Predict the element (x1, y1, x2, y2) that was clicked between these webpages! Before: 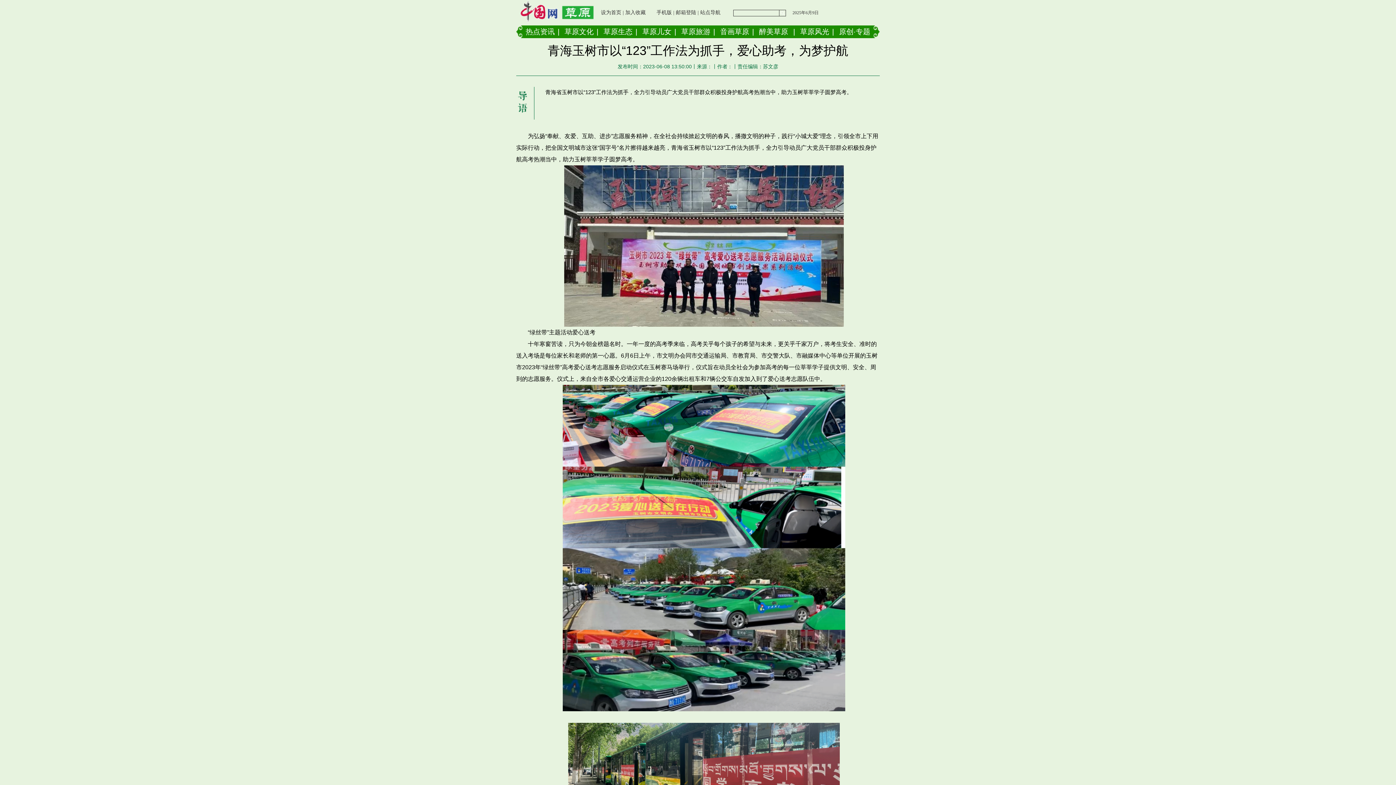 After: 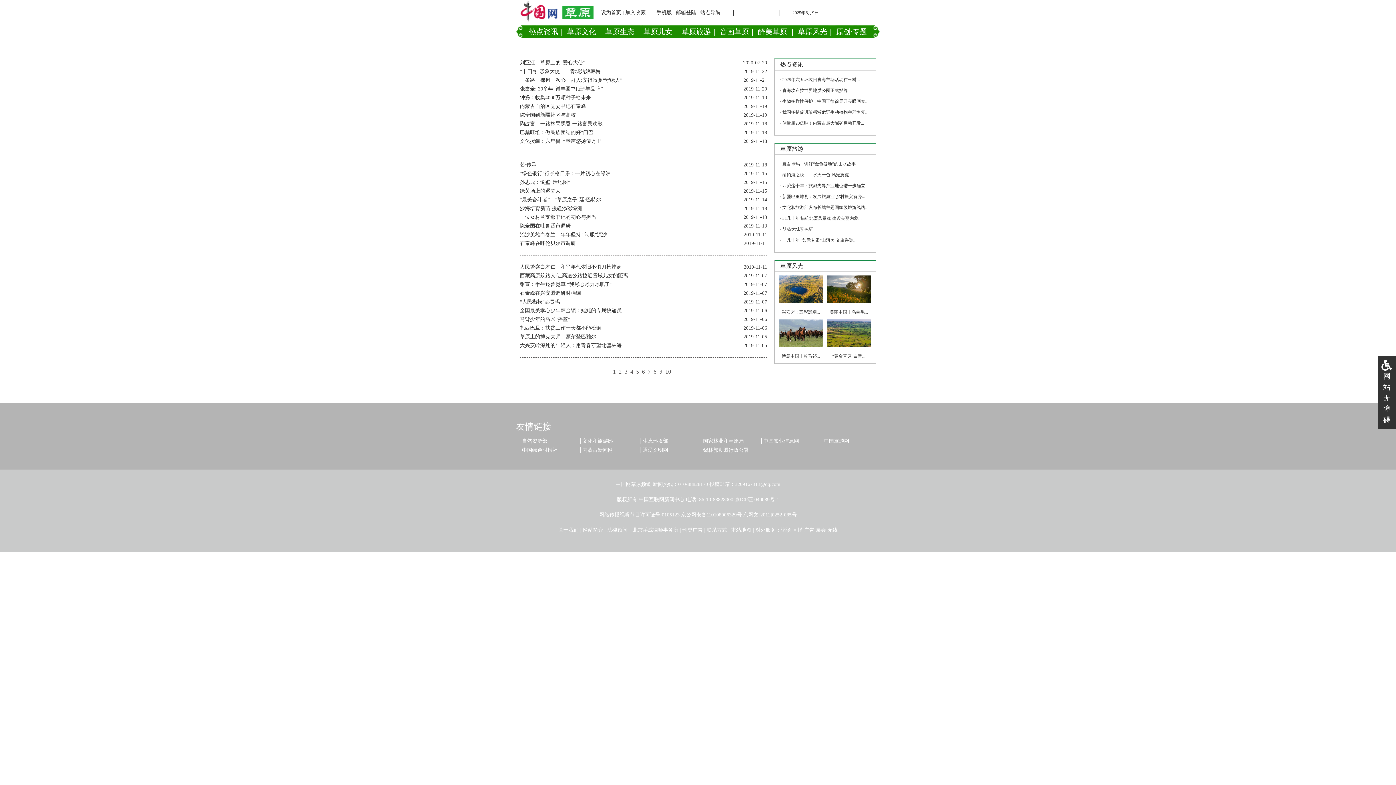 Action: bbox: (639, 27, 674, 35) label: 草原儿女